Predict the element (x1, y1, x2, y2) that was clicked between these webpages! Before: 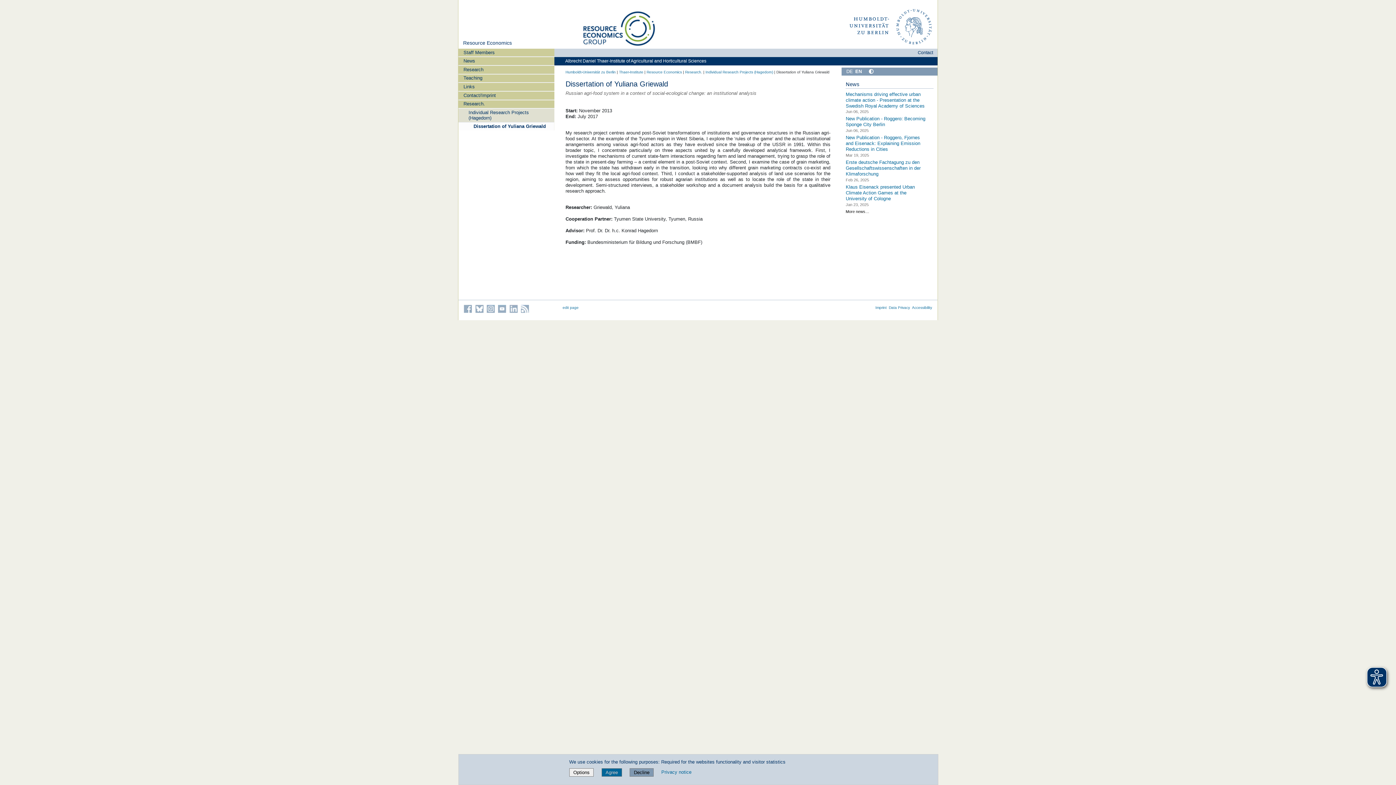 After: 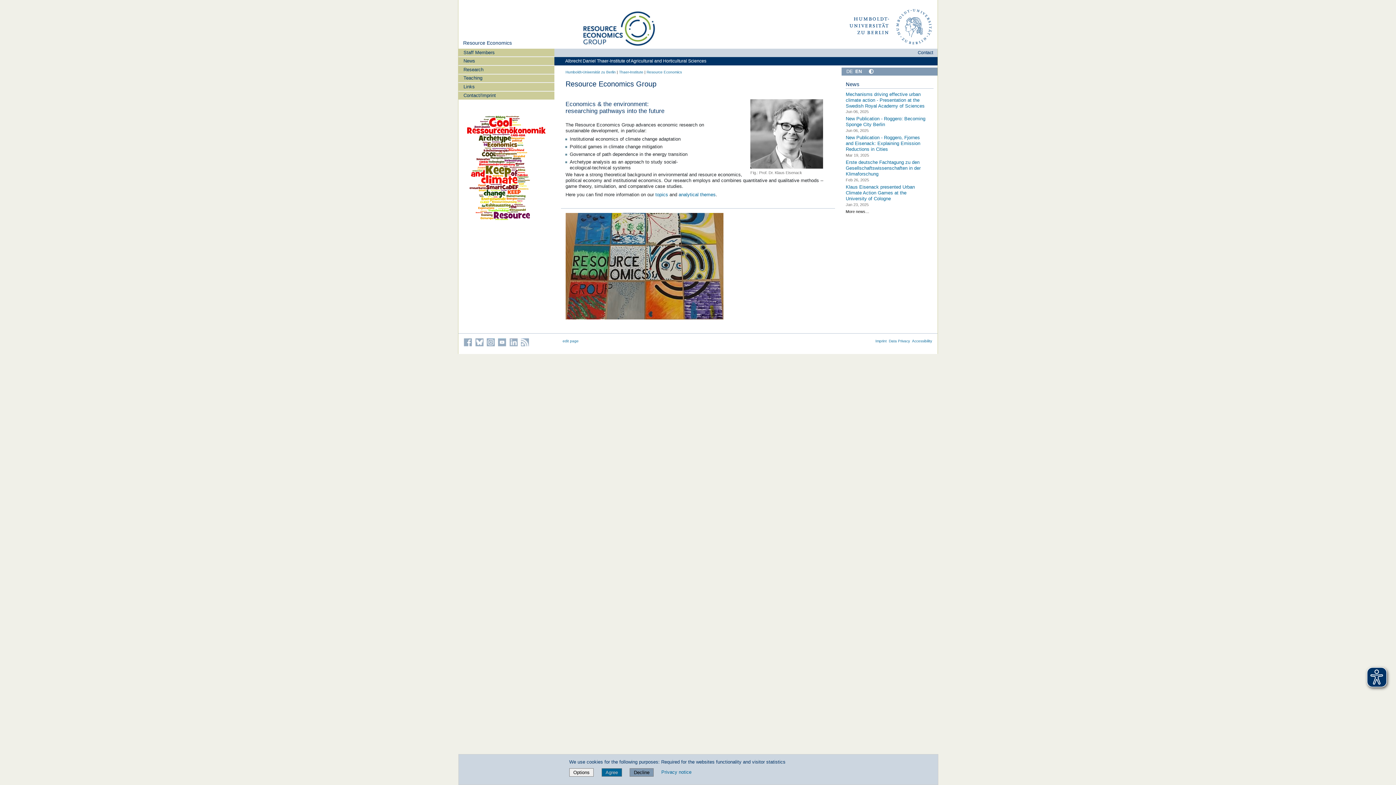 Action: bbox: (646, 70, 682, 74) label: Resource Economics